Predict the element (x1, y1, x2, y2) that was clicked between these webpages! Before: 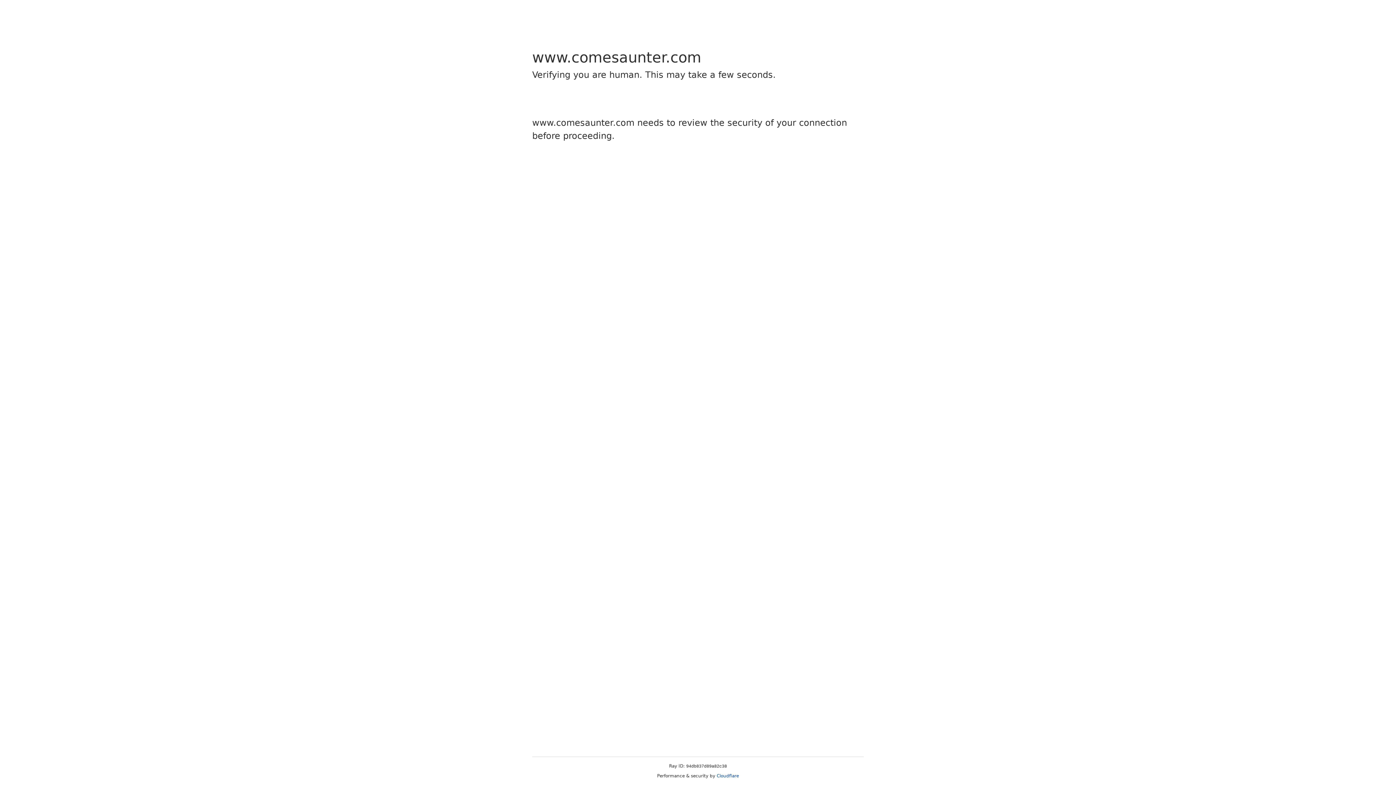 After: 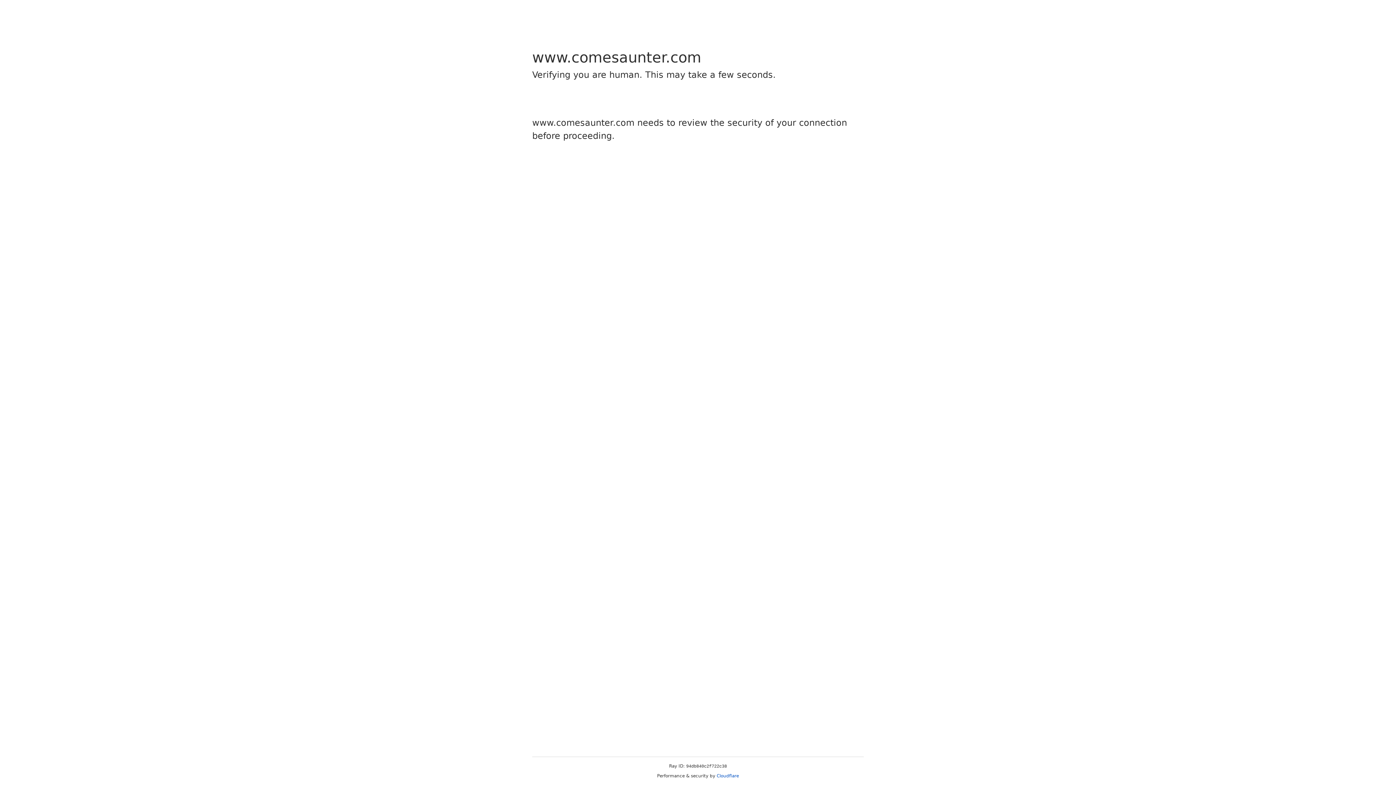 Action: label: Cloudflare bbox: (716, 773, 739, 778)